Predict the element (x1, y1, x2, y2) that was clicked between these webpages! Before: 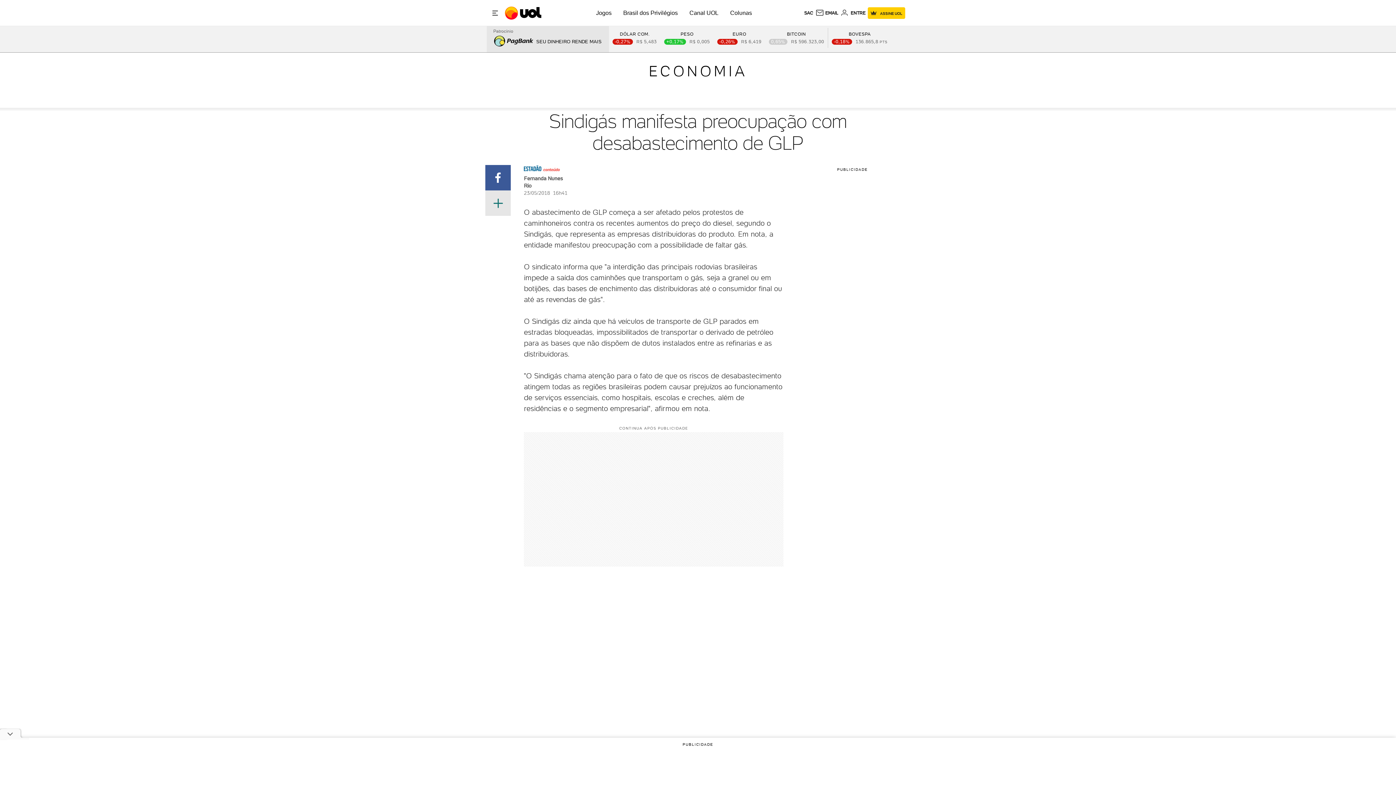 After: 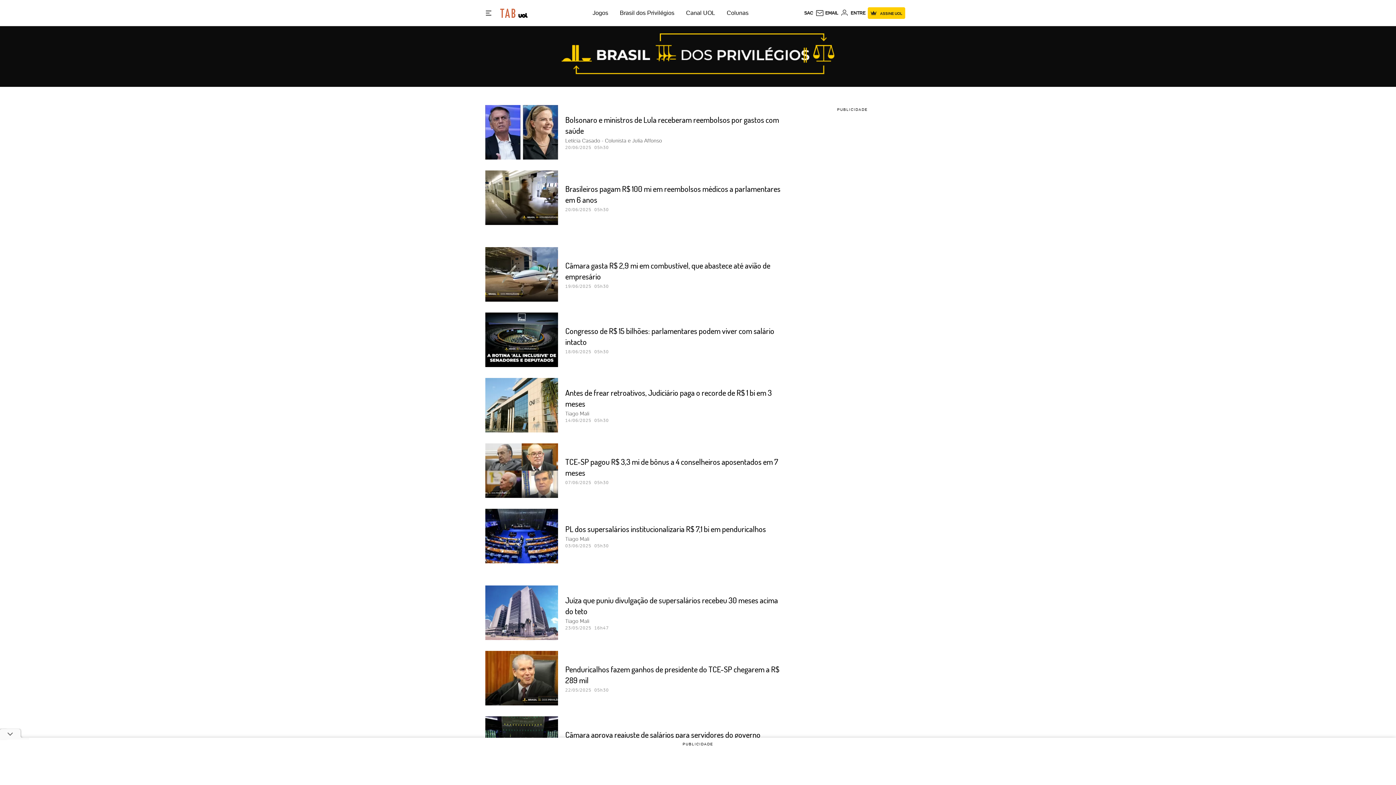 Action: bbox: (623, 9, 678, 16) label: Brasil dos Privilégios